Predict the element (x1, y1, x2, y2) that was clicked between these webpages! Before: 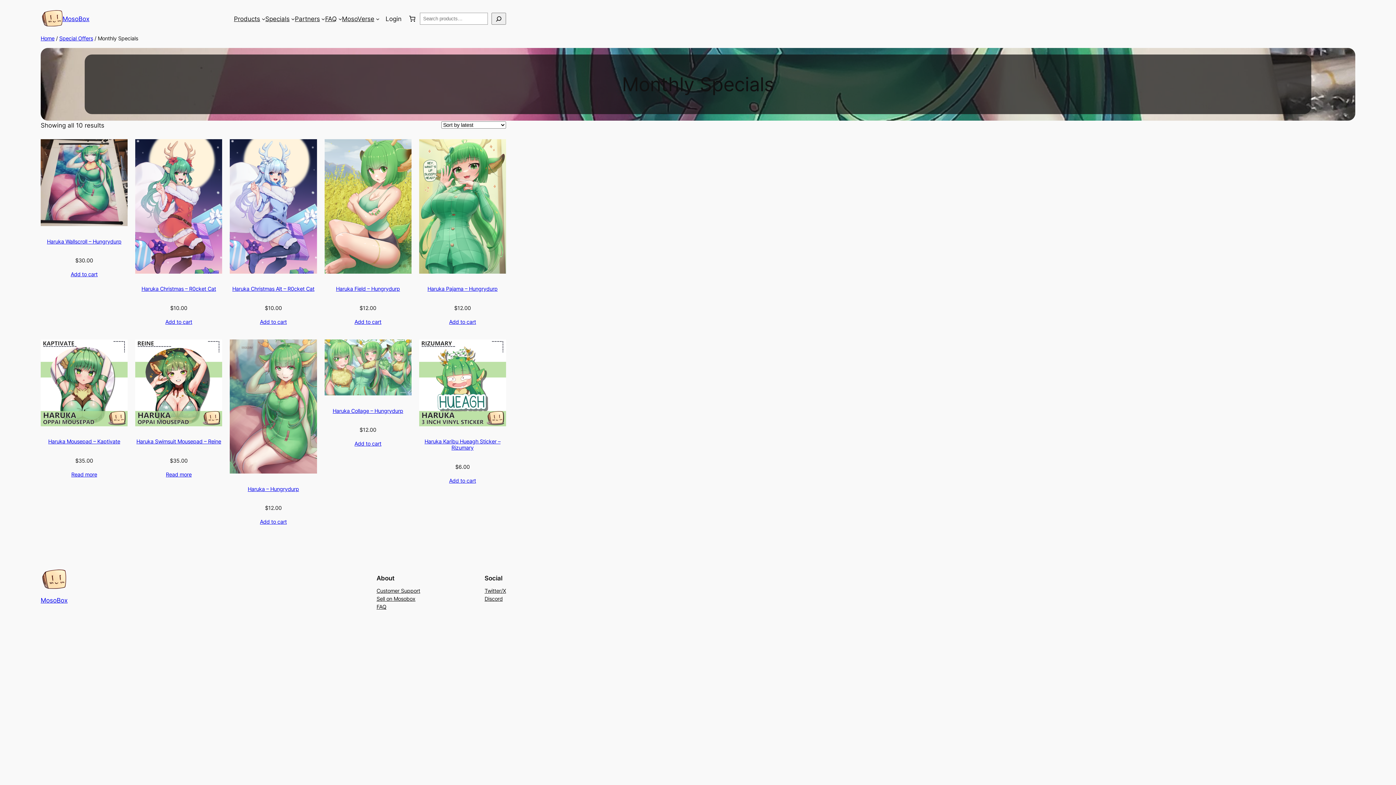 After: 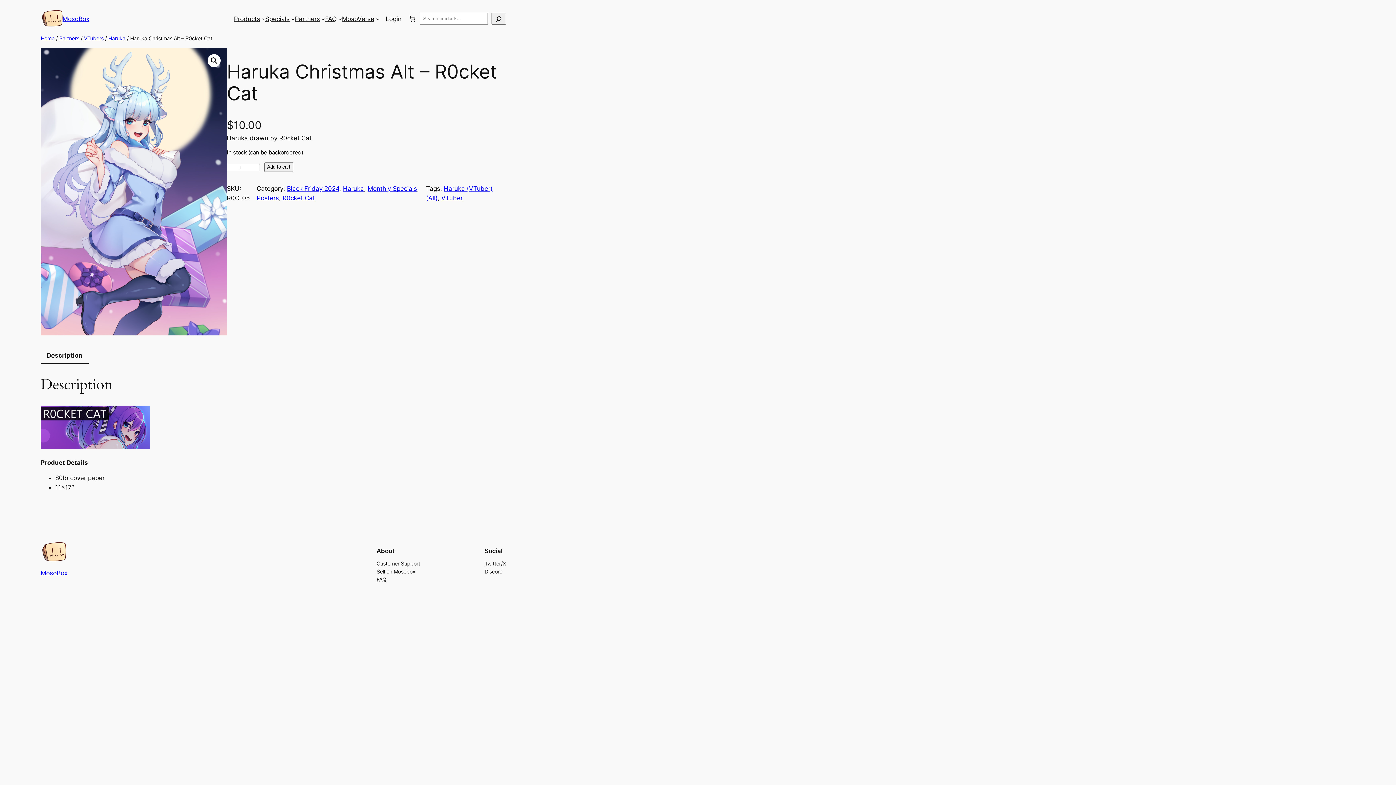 Action: label: Haruka Christmas Alt – R0cket Cat bbox: (232, 285, 314, 292)